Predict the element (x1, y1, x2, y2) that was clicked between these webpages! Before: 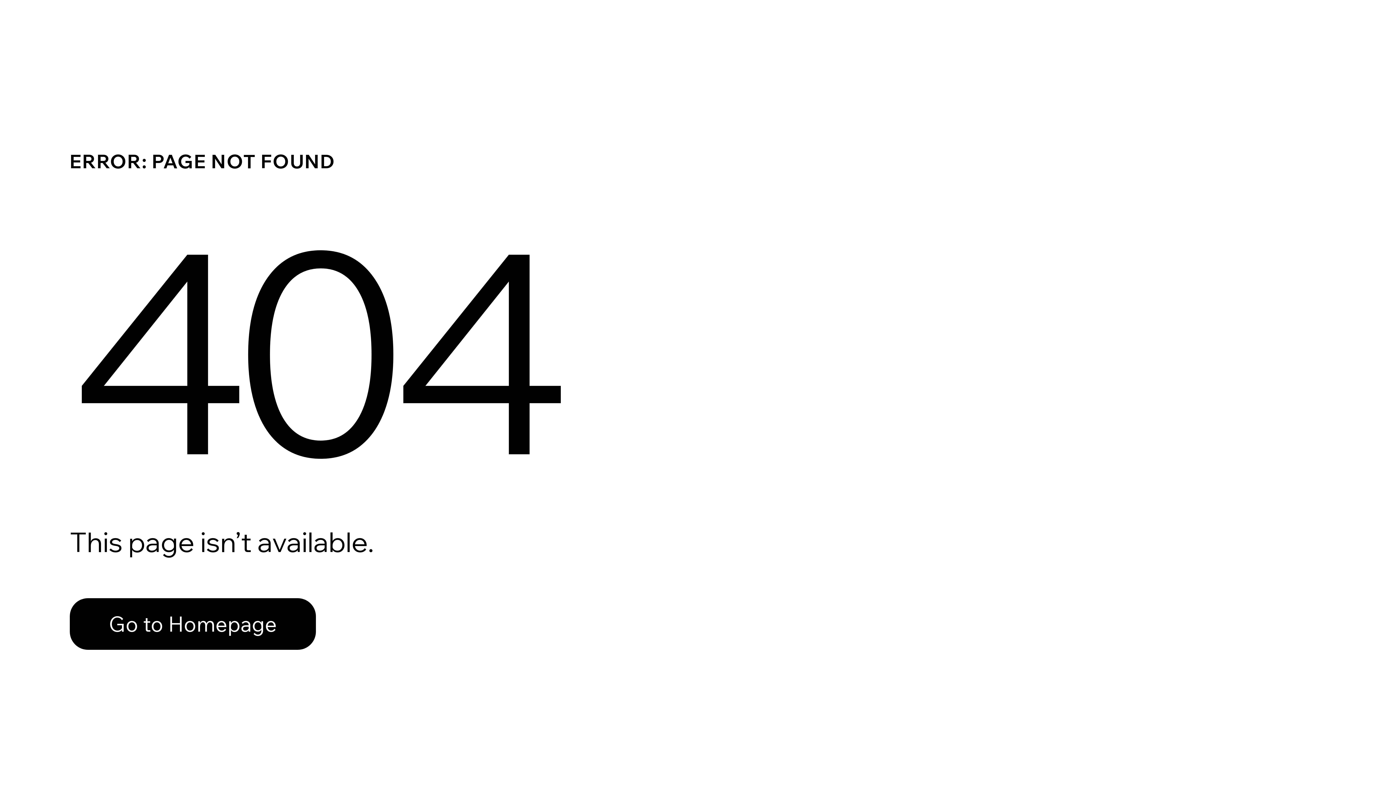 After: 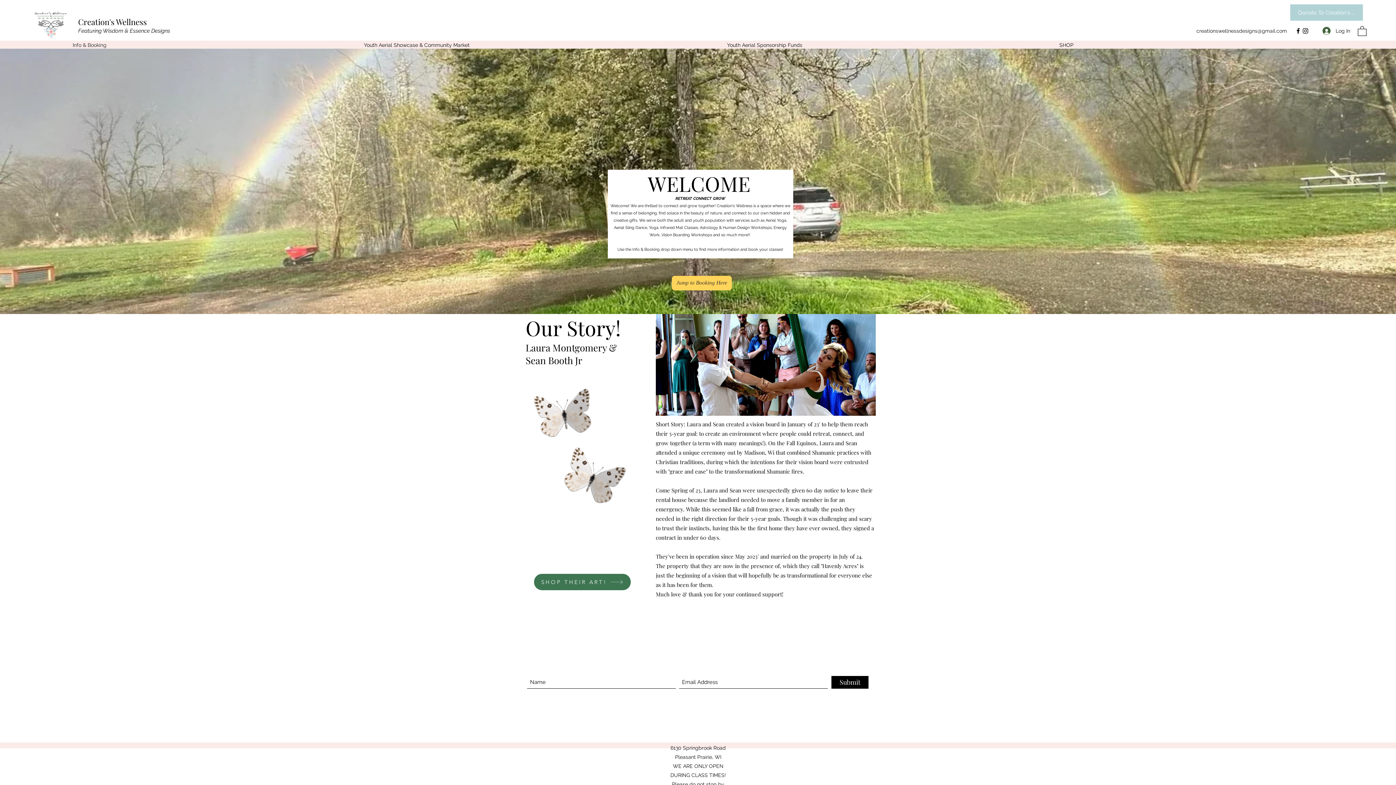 Action: bbox: (69, 582, 768, 659) label: Go to Homepage